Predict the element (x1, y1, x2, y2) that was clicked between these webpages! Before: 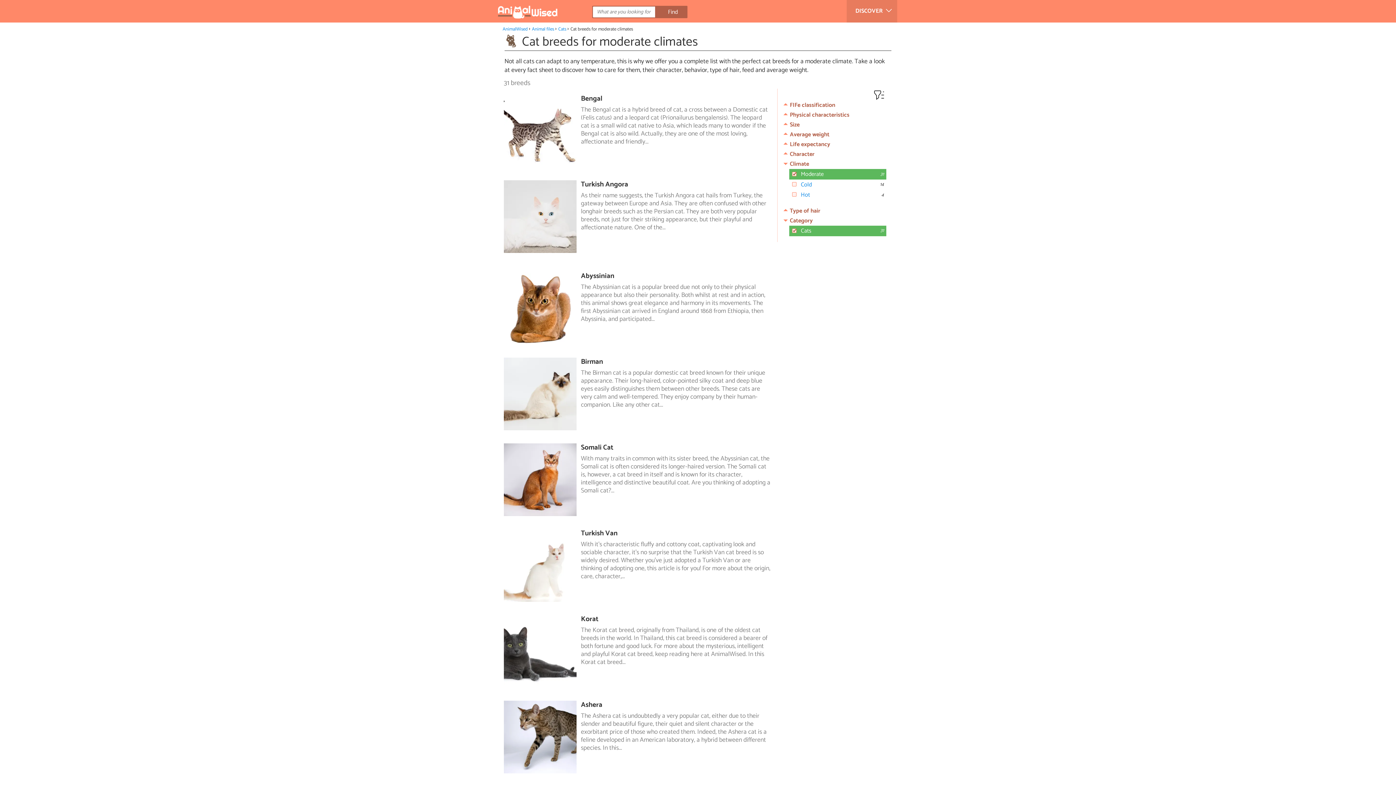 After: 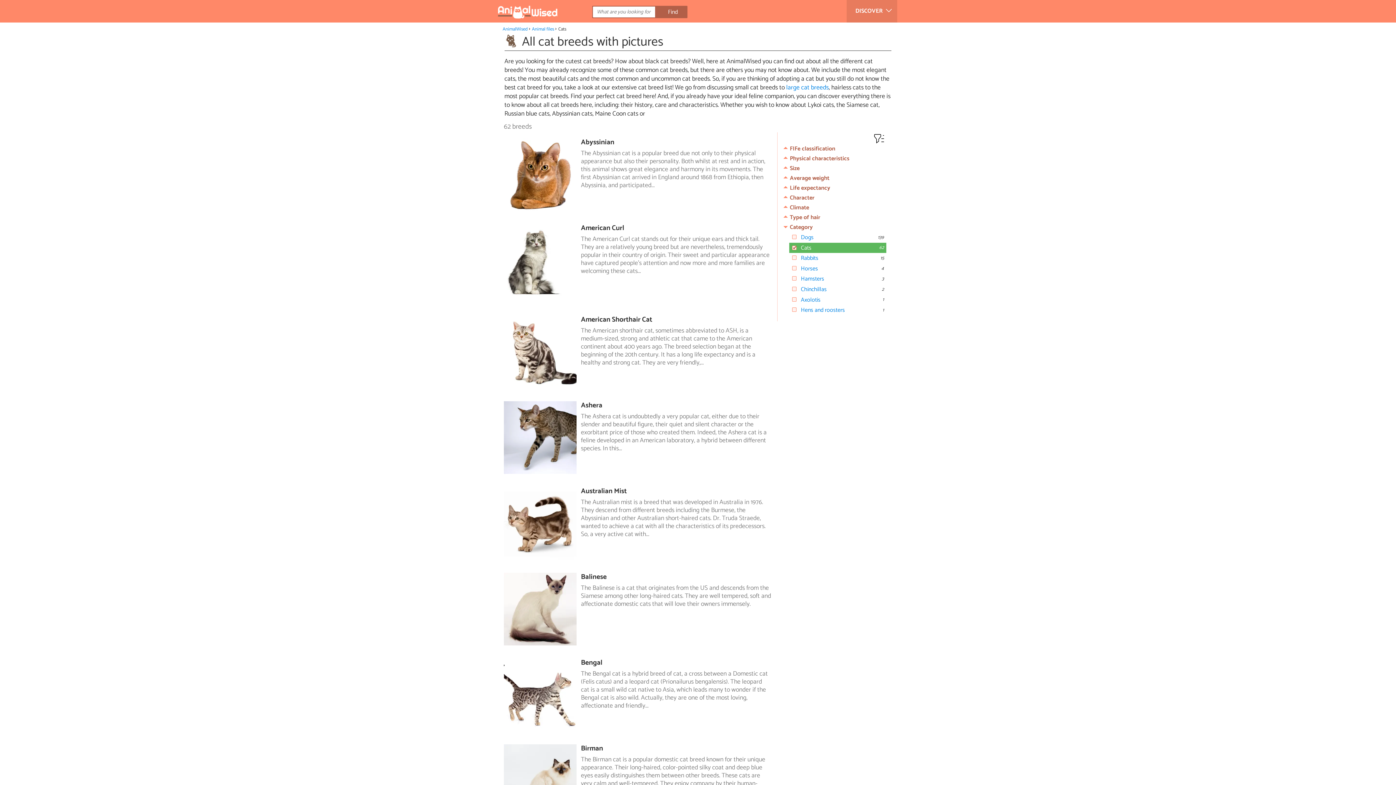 Action: label: Cats bbox: (558, 25, 566, 32)